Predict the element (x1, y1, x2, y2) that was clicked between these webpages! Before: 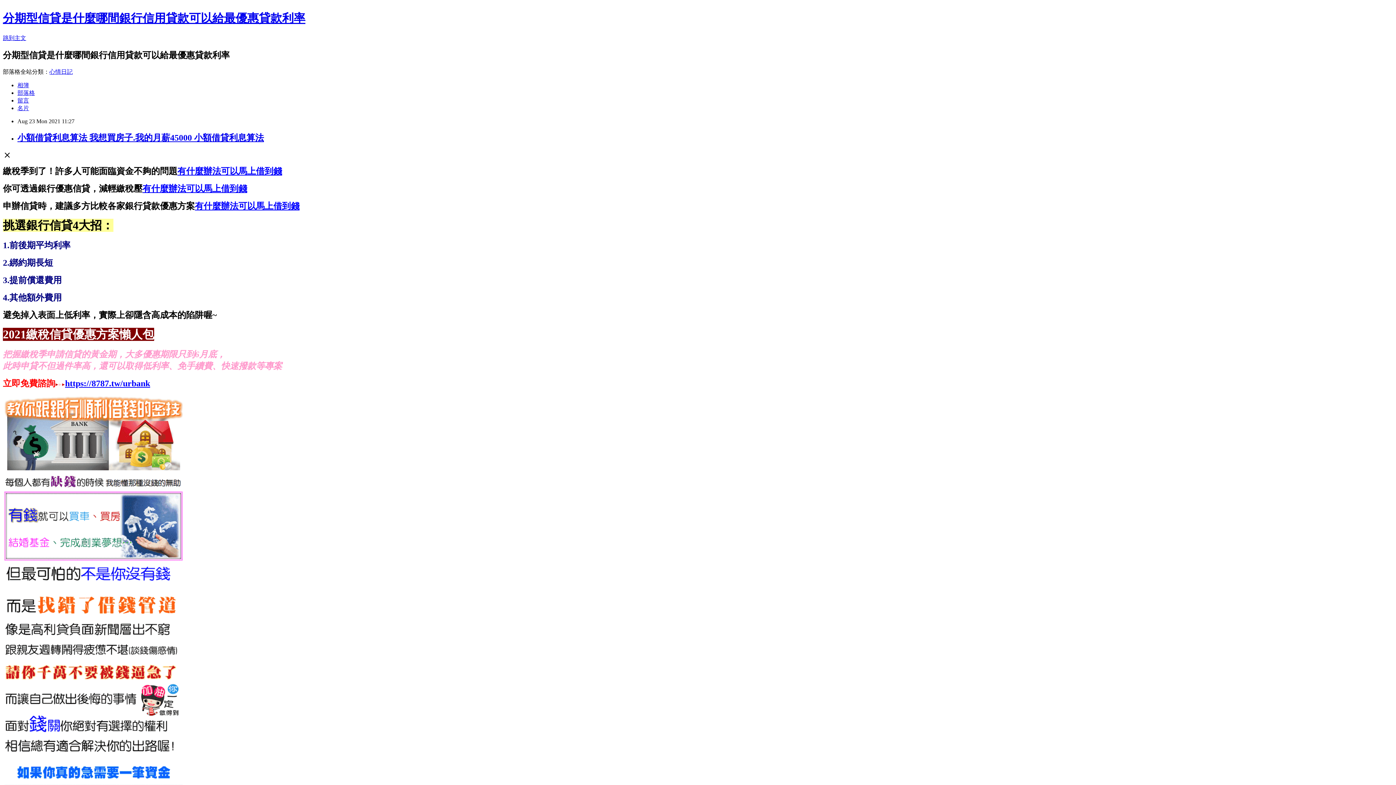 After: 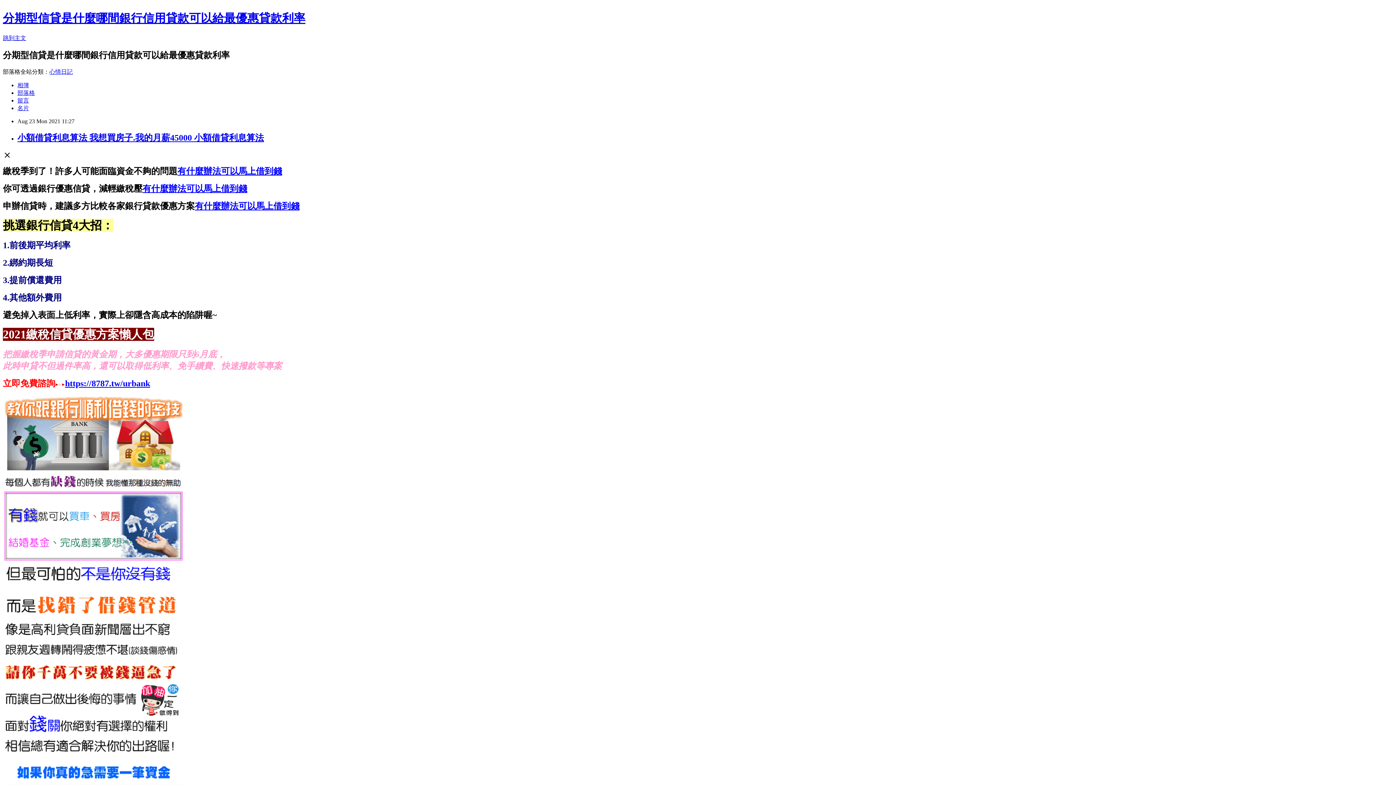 Action: label: https://8787.tw/urbank bbox: (65, 375, 150, 388)